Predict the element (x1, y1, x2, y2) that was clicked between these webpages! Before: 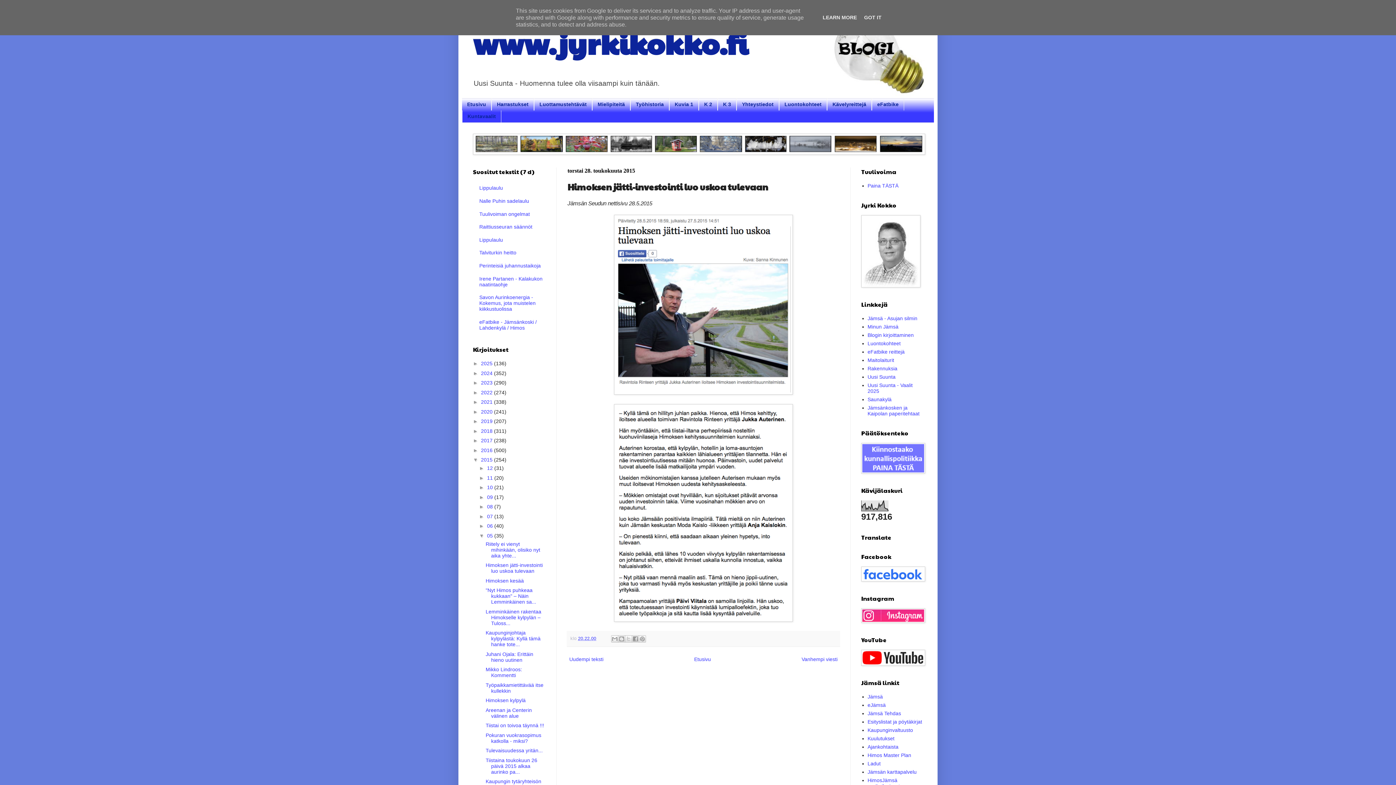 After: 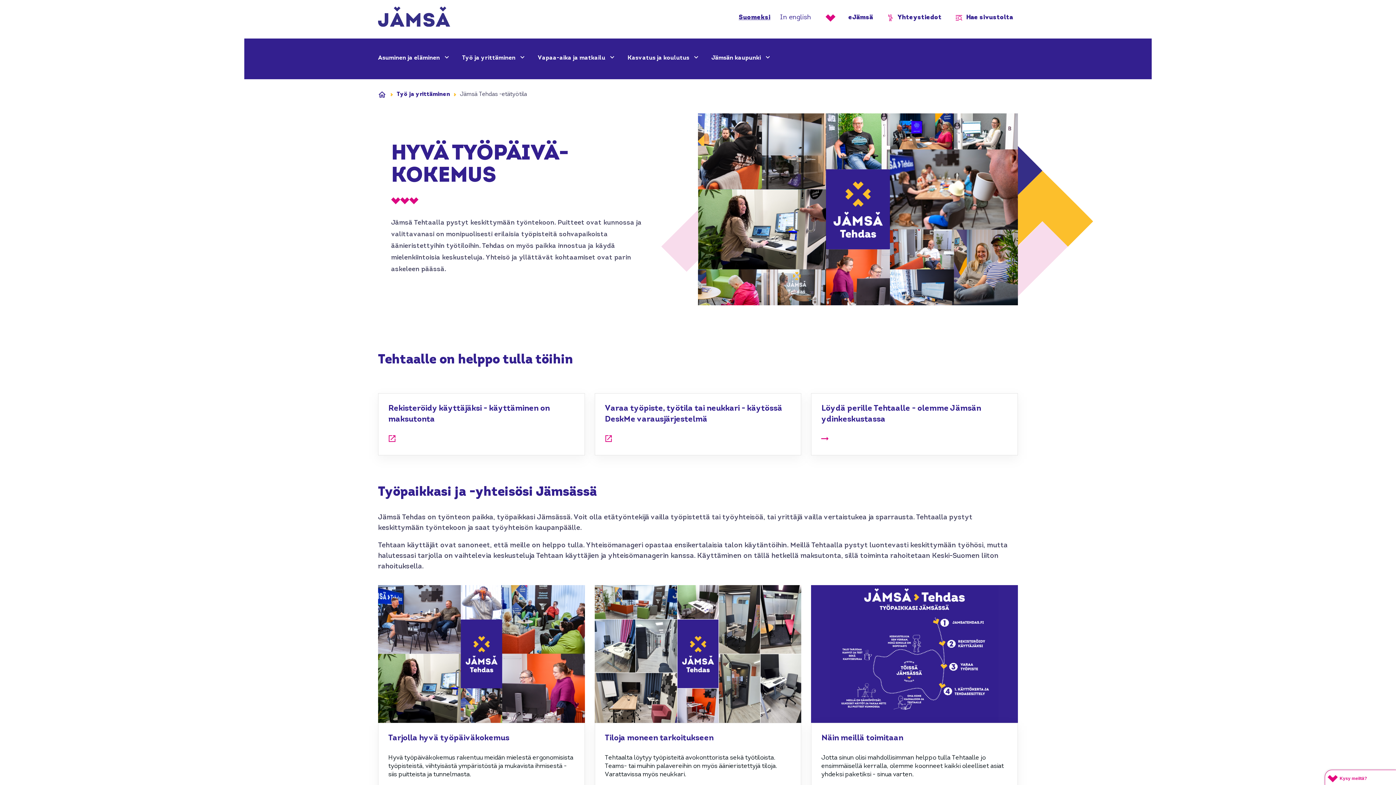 Action: label: Jämsä Tehdas bbox: (867, 710, 901, 716)